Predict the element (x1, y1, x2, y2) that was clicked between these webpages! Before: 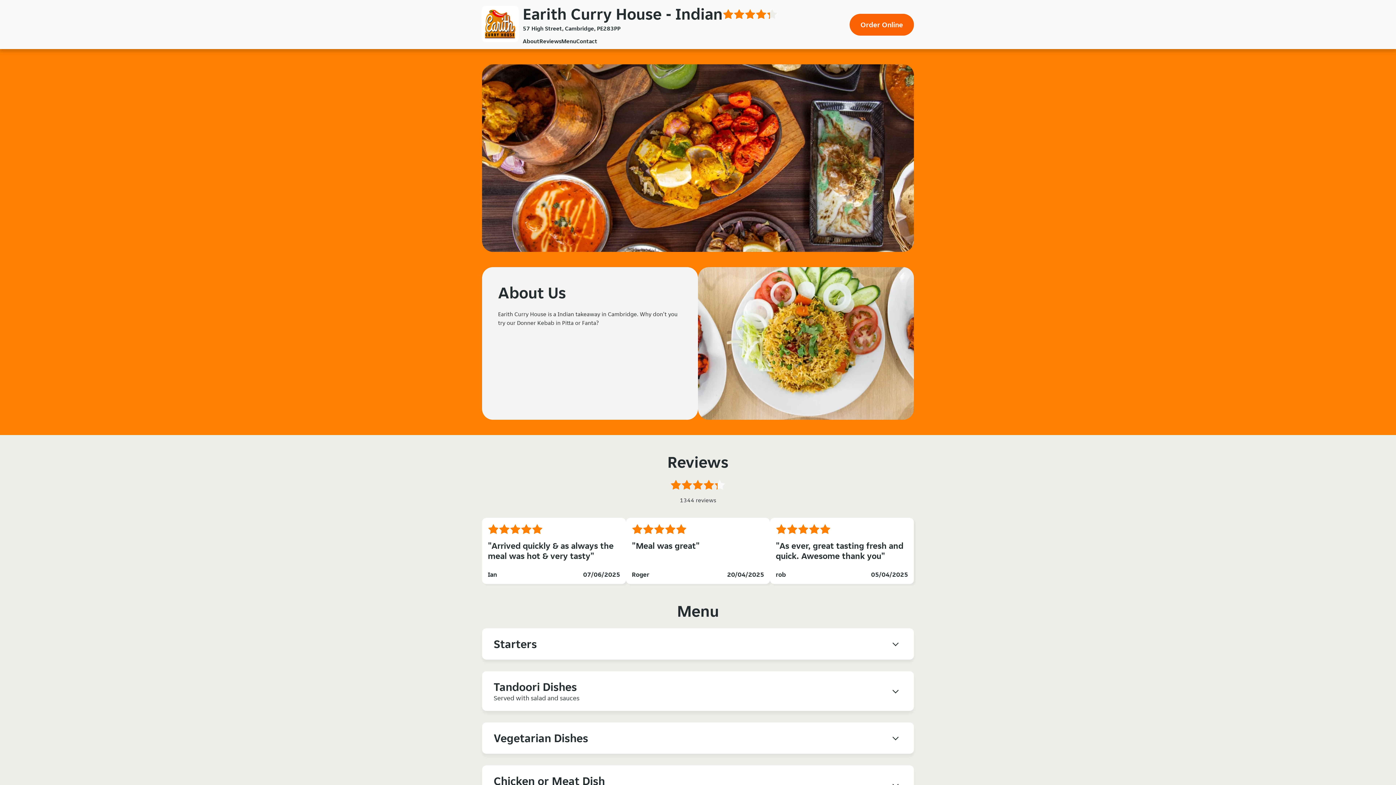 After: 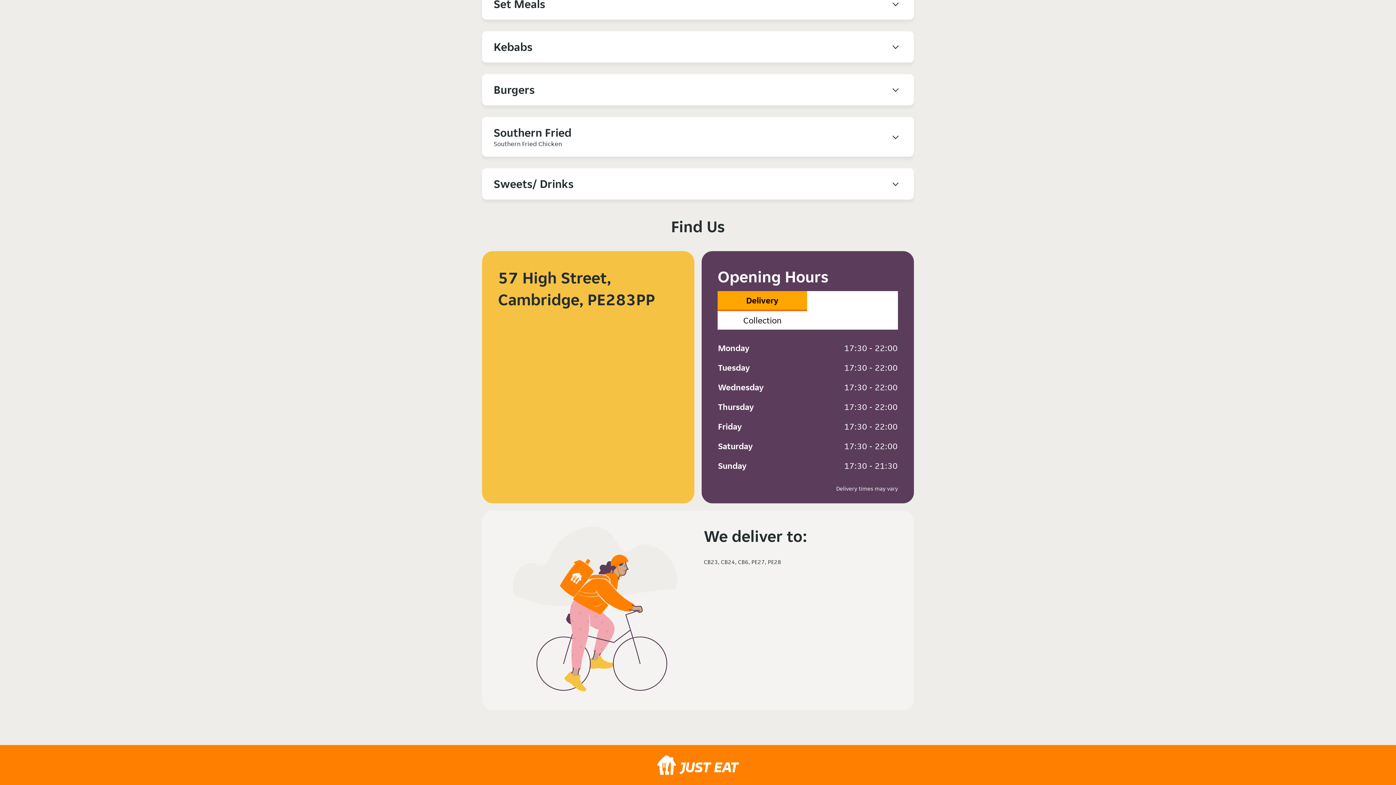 Action: bbox: (576, 37, 597, 44) label: Contact